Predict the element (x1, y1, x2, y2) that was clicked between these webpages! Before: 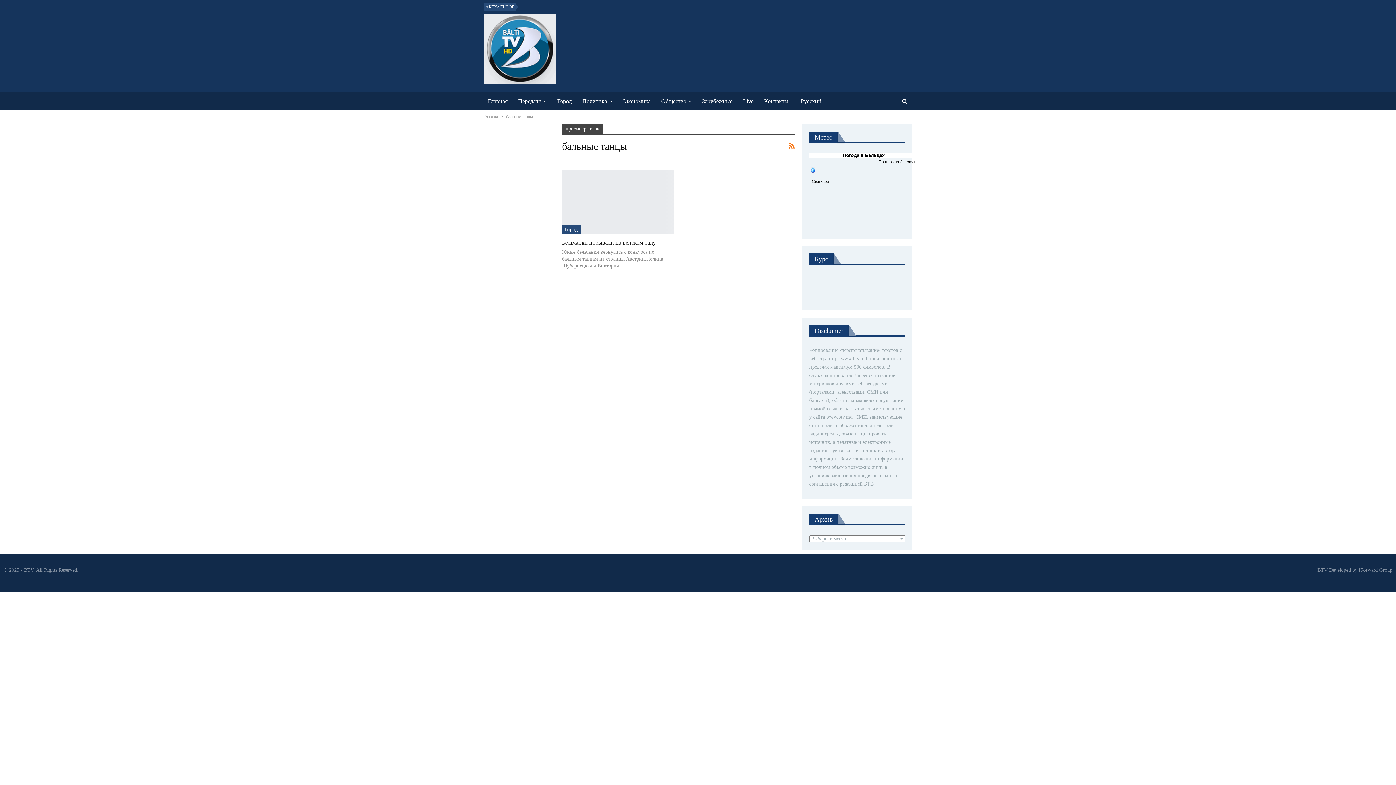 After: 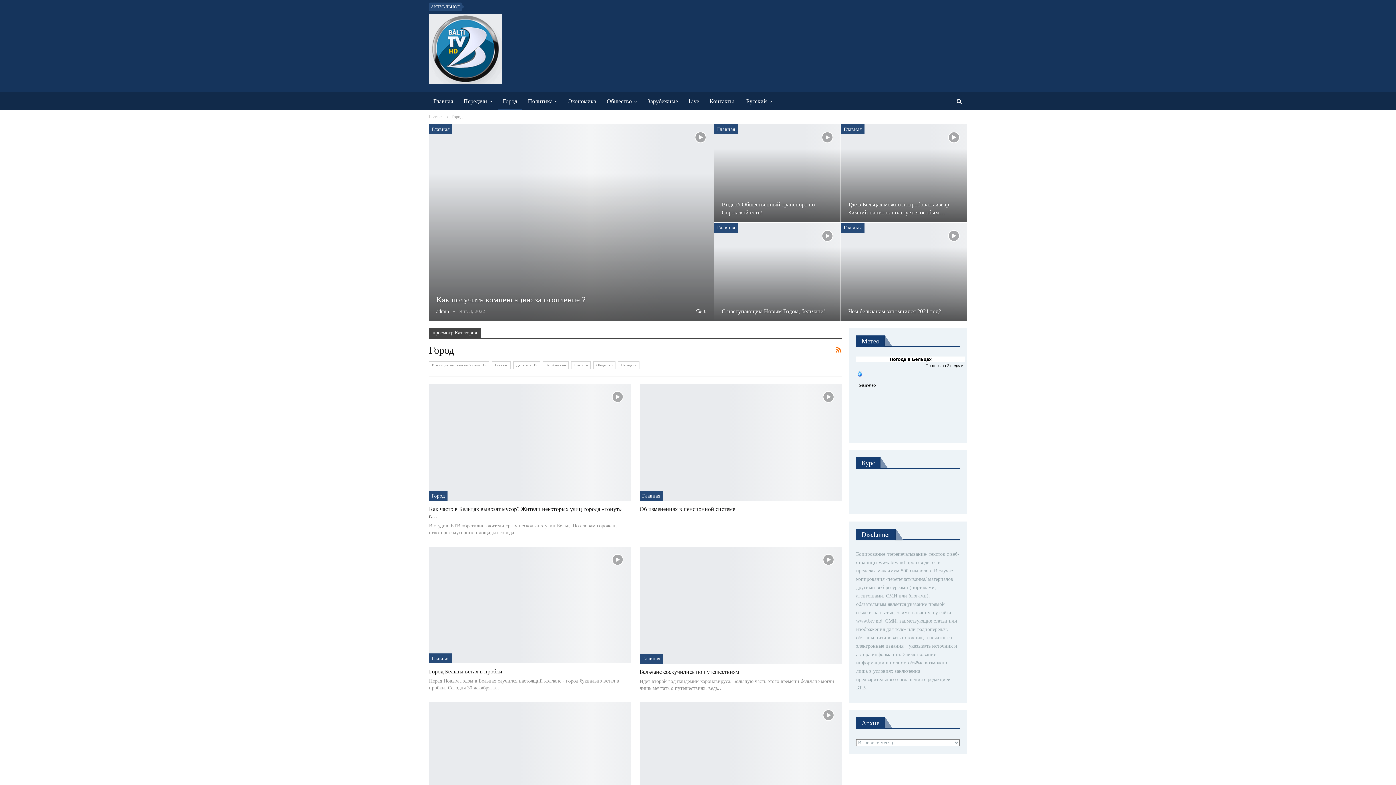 Action: label: Город bbox: (553, 92, 576, 110)